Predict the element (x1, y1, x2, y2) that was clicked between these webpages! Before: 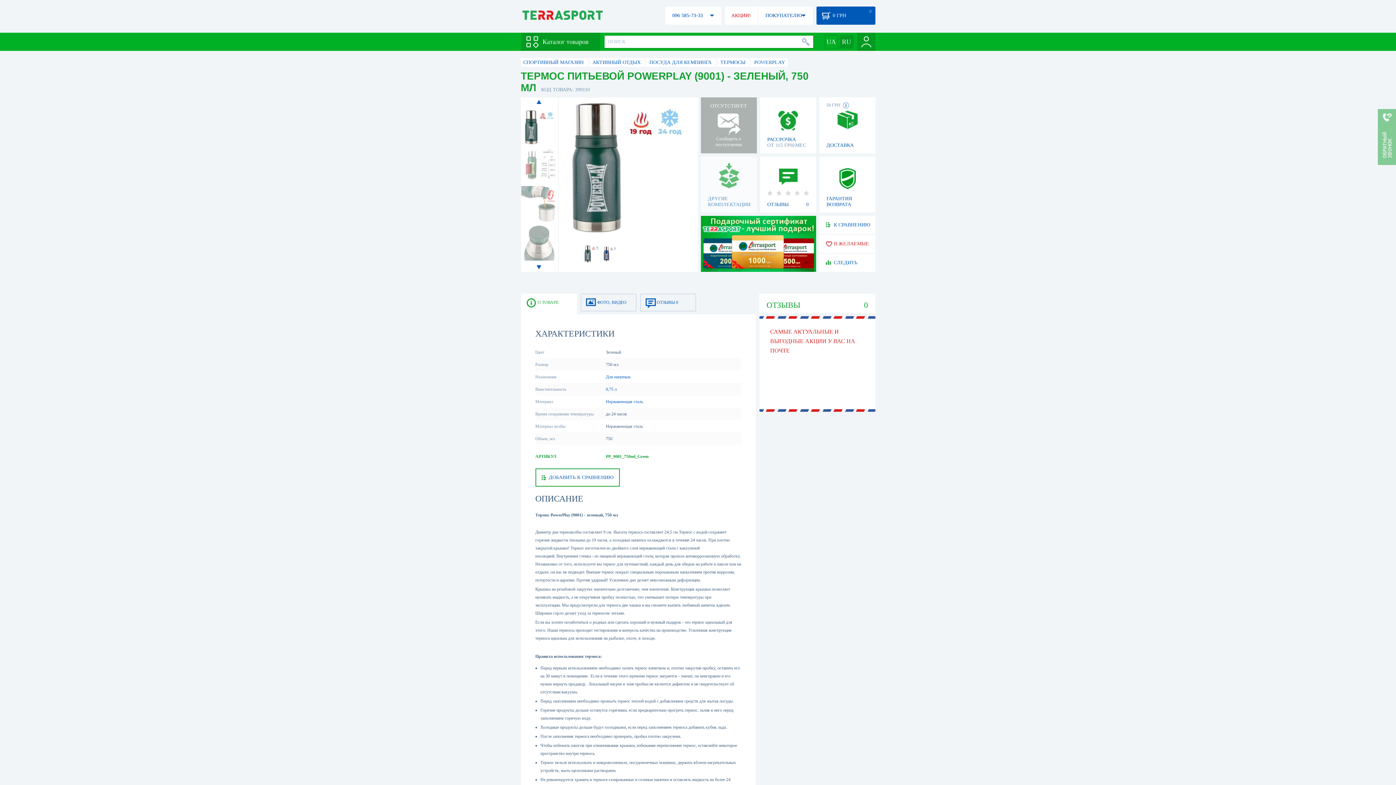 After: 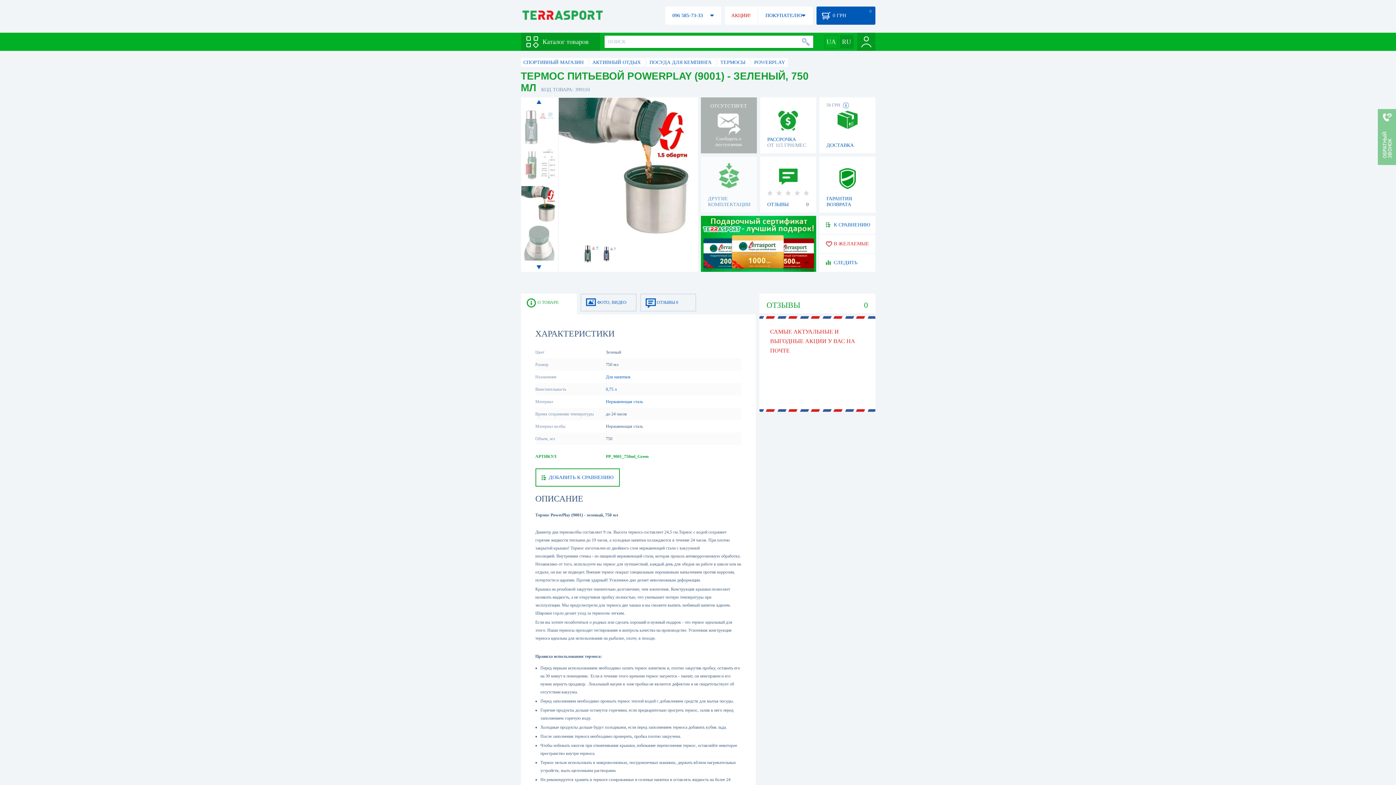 Action: bbox: (521, 185, 557, 222)